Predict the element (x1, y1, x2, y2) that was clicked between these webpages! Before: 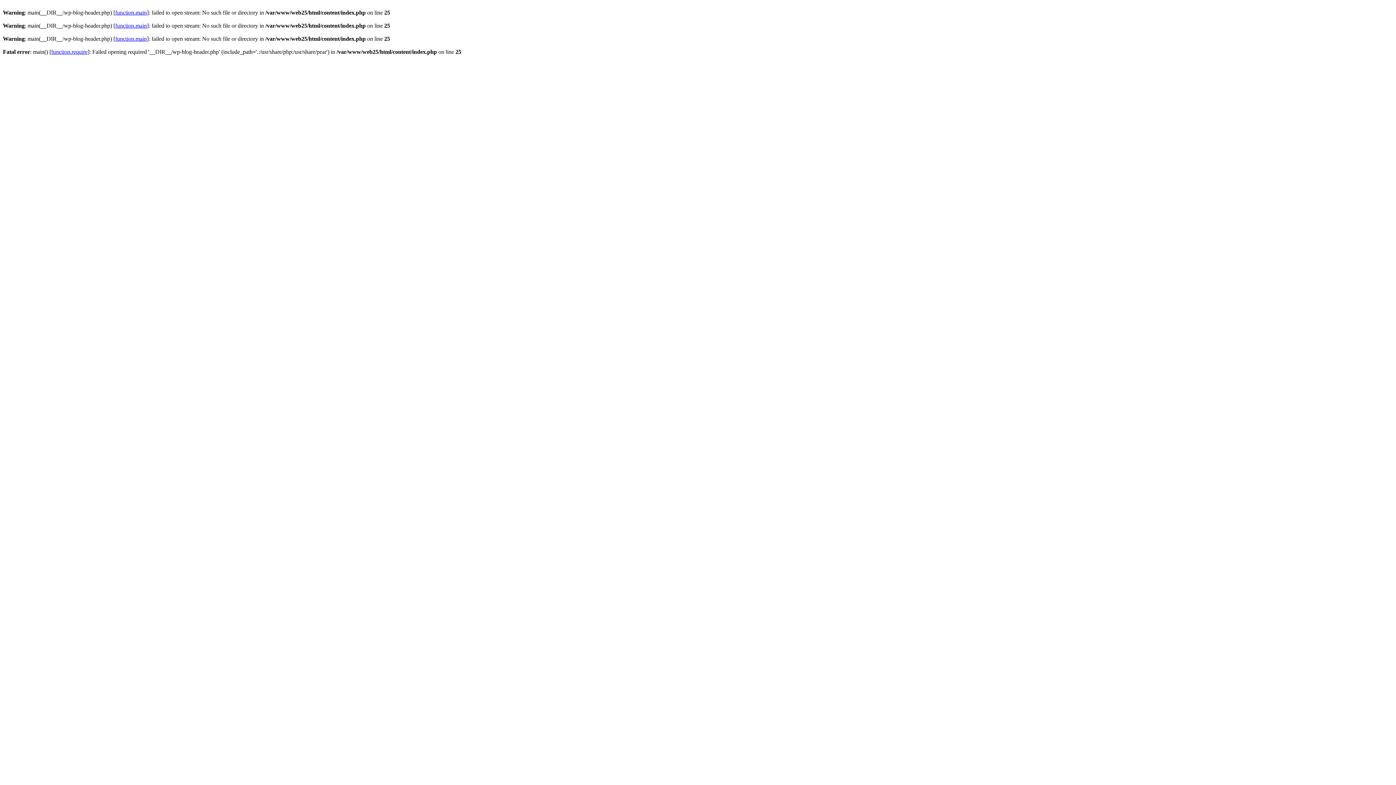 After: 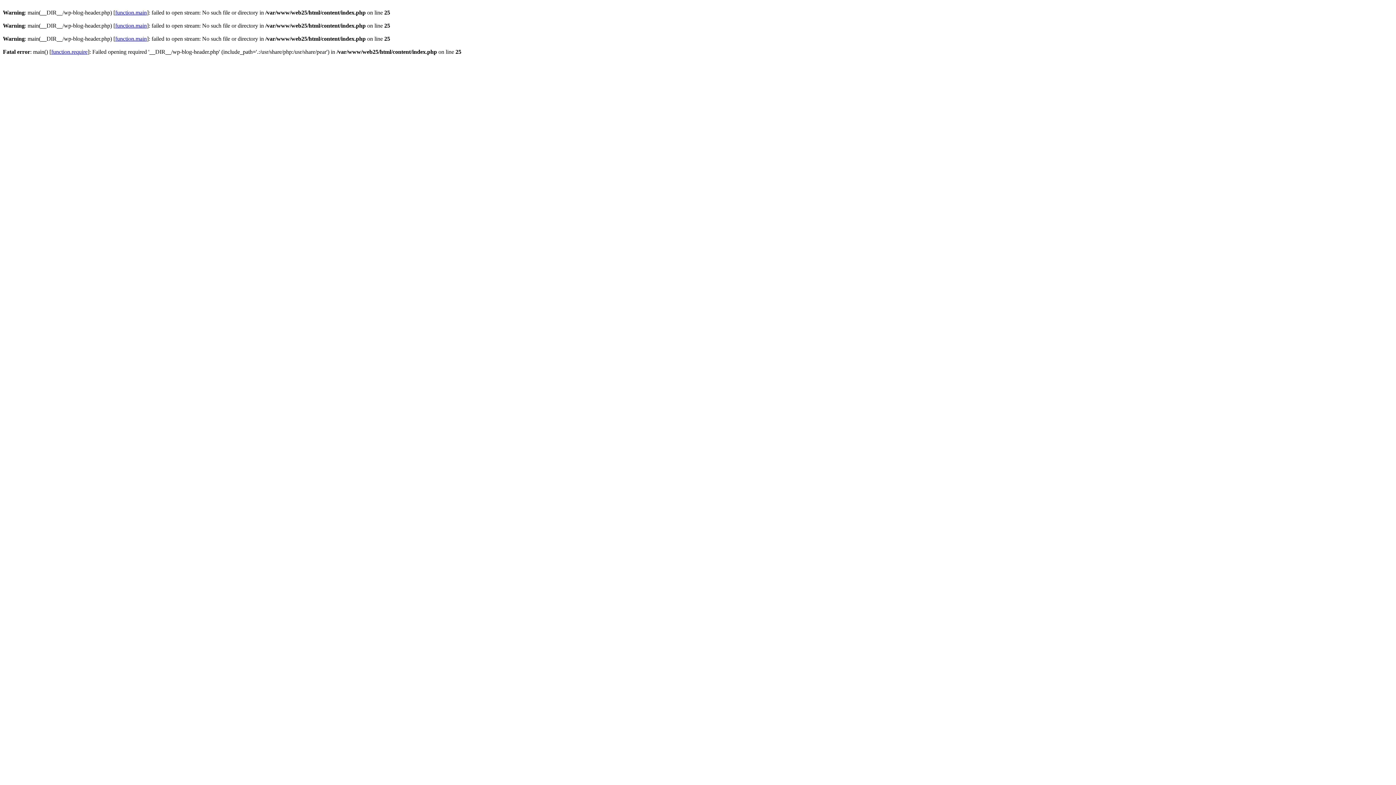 Action: label: function.main bbox: (115, 22, 146, 28)